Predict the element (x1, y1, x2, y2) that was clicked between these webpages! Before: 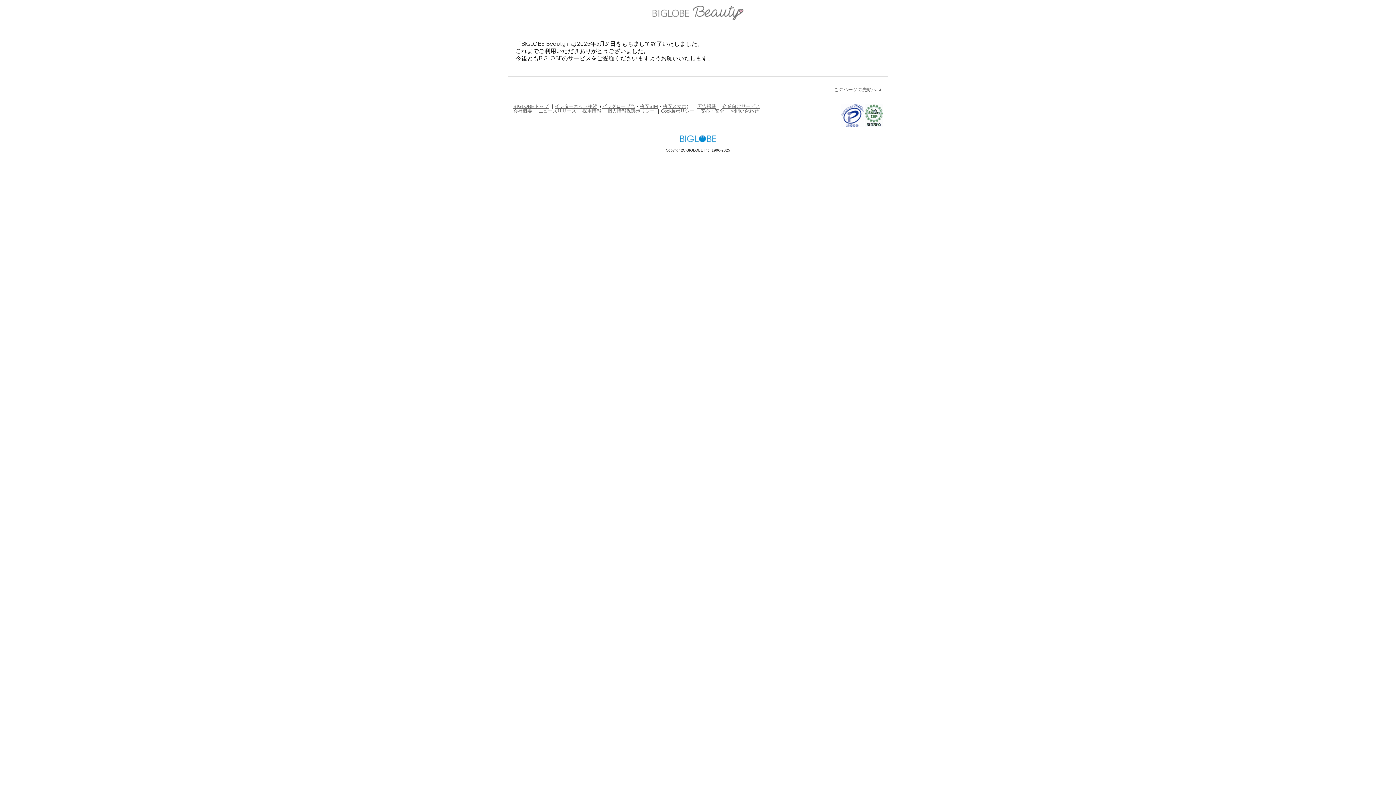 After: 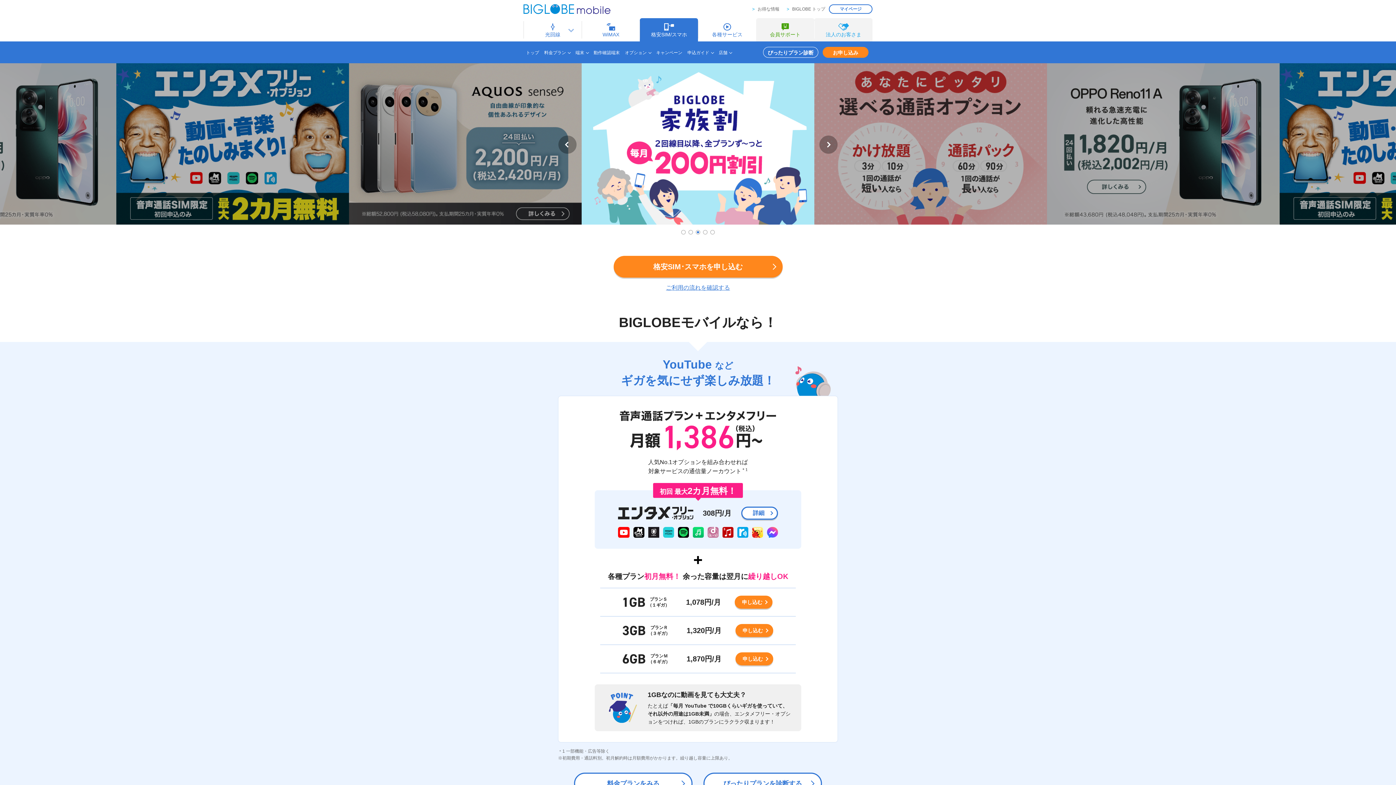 Action: bbox: (640, 103, 658, 108) label: 格安SIM